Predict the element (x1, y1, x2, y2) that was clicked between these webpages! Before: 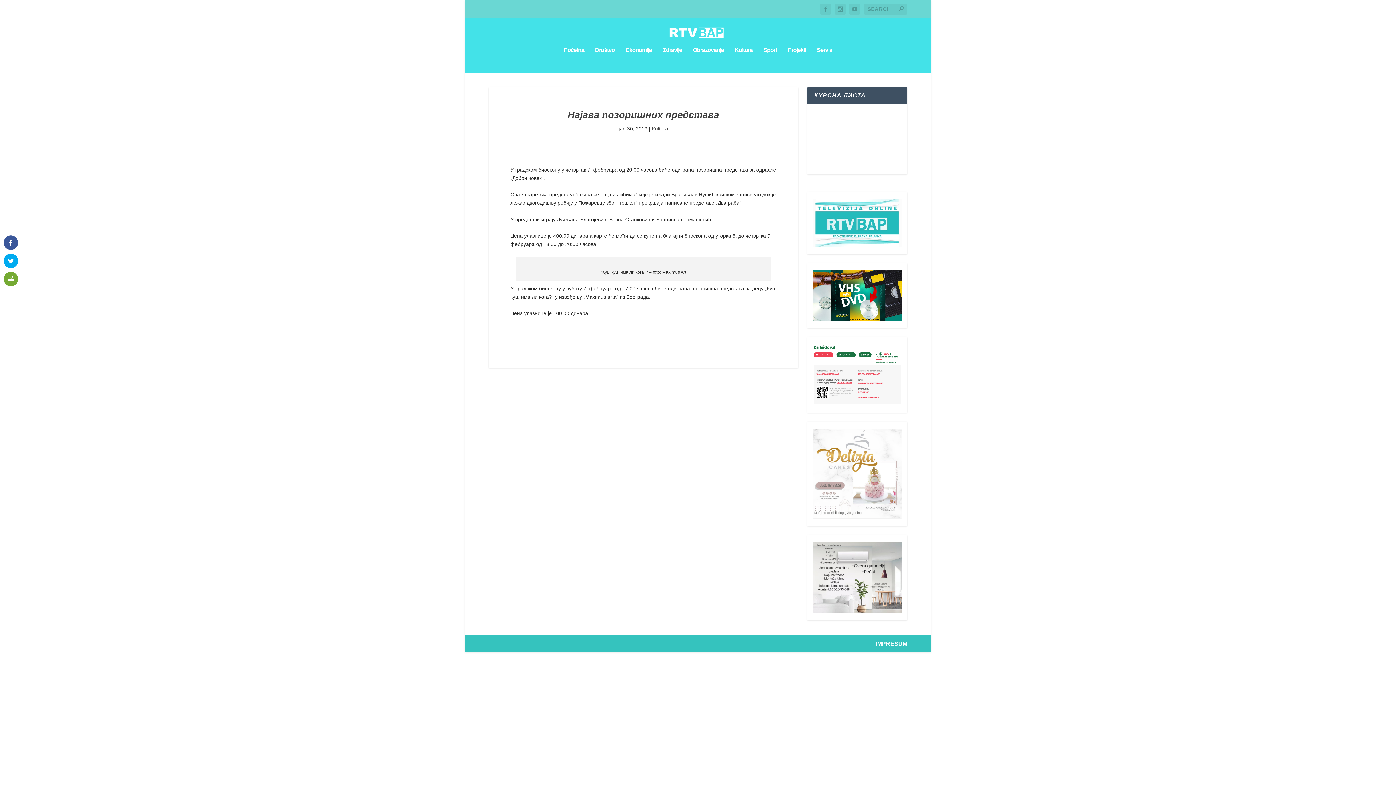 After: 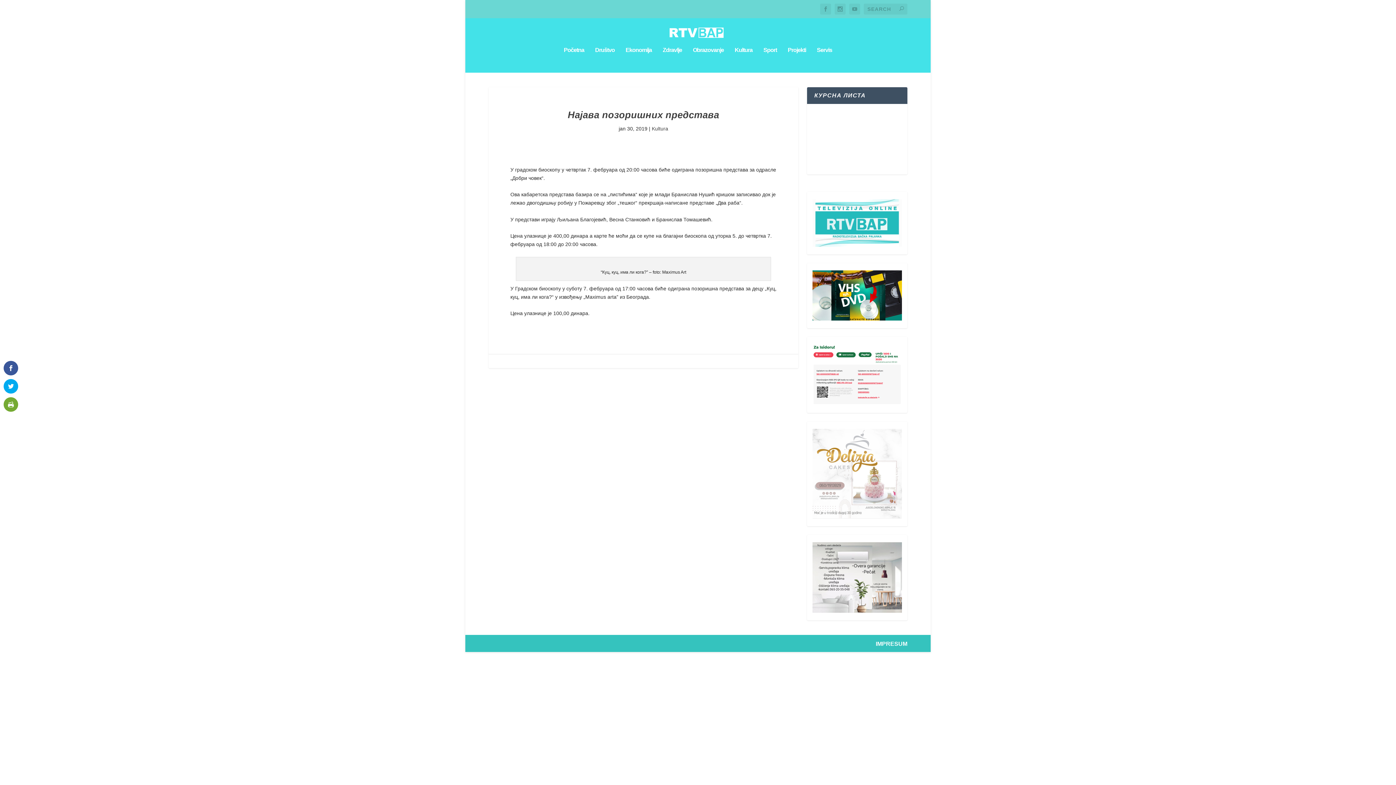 Action: bbox: (812, 270, 902, 322)